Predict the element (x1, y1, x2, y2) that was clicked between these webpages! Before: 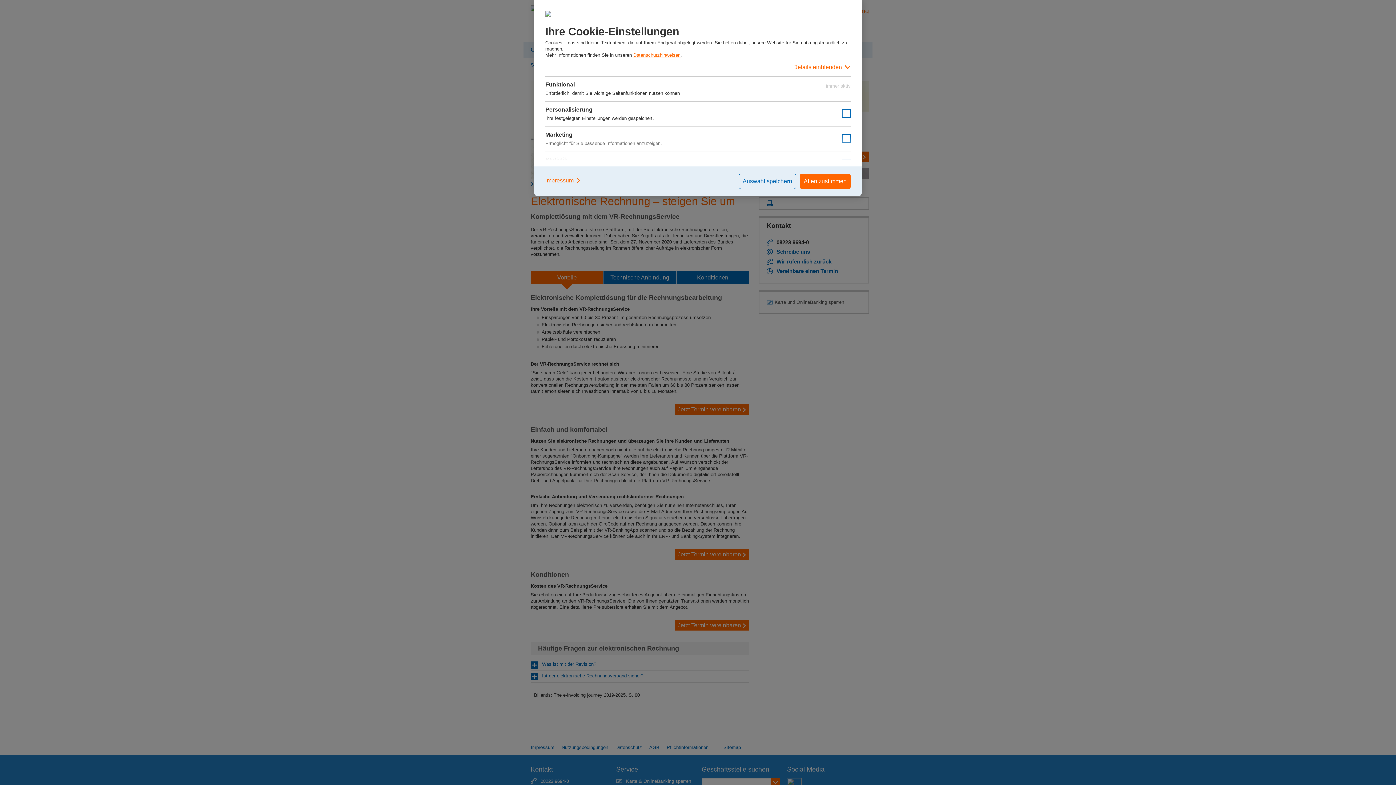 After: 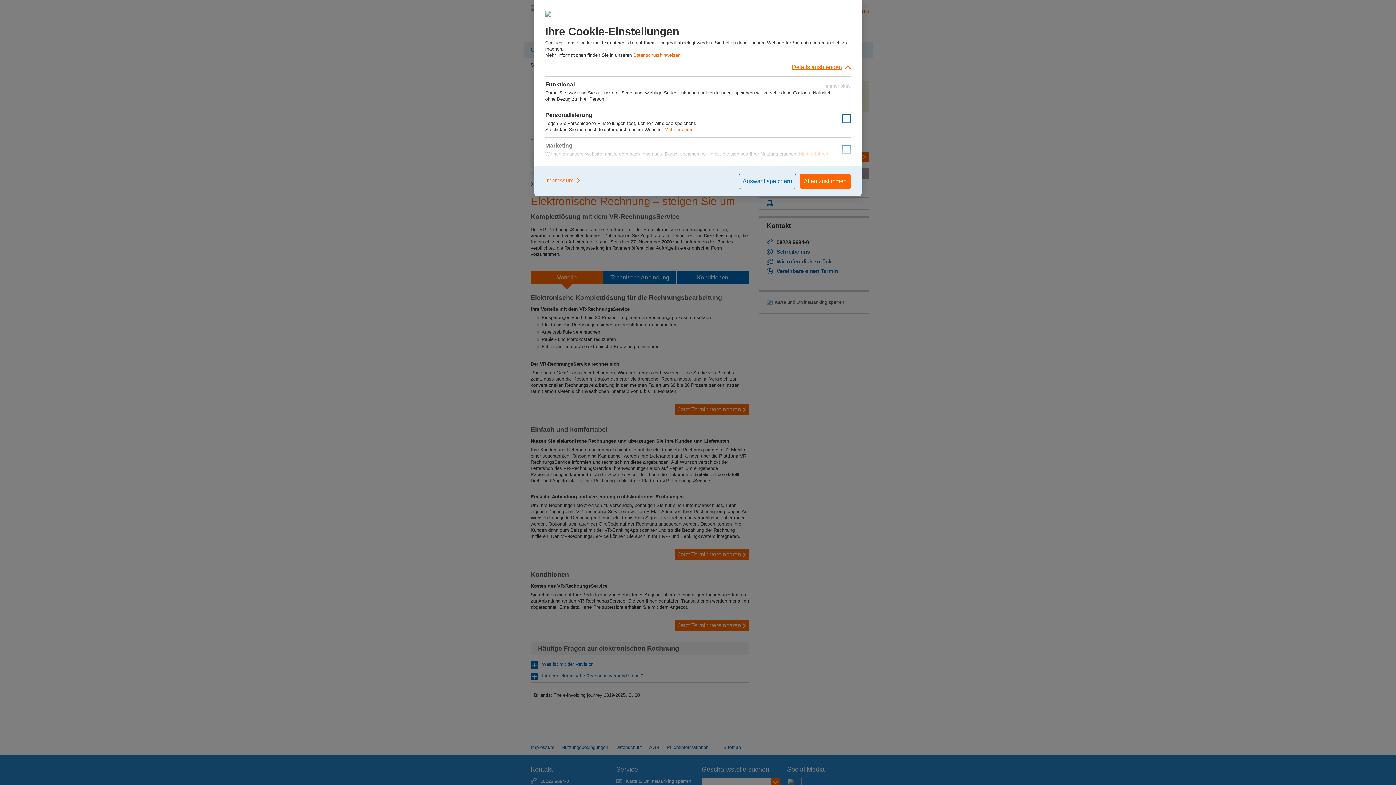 Action: label: Details einblenden bbox: (545, 58, 850, 76)